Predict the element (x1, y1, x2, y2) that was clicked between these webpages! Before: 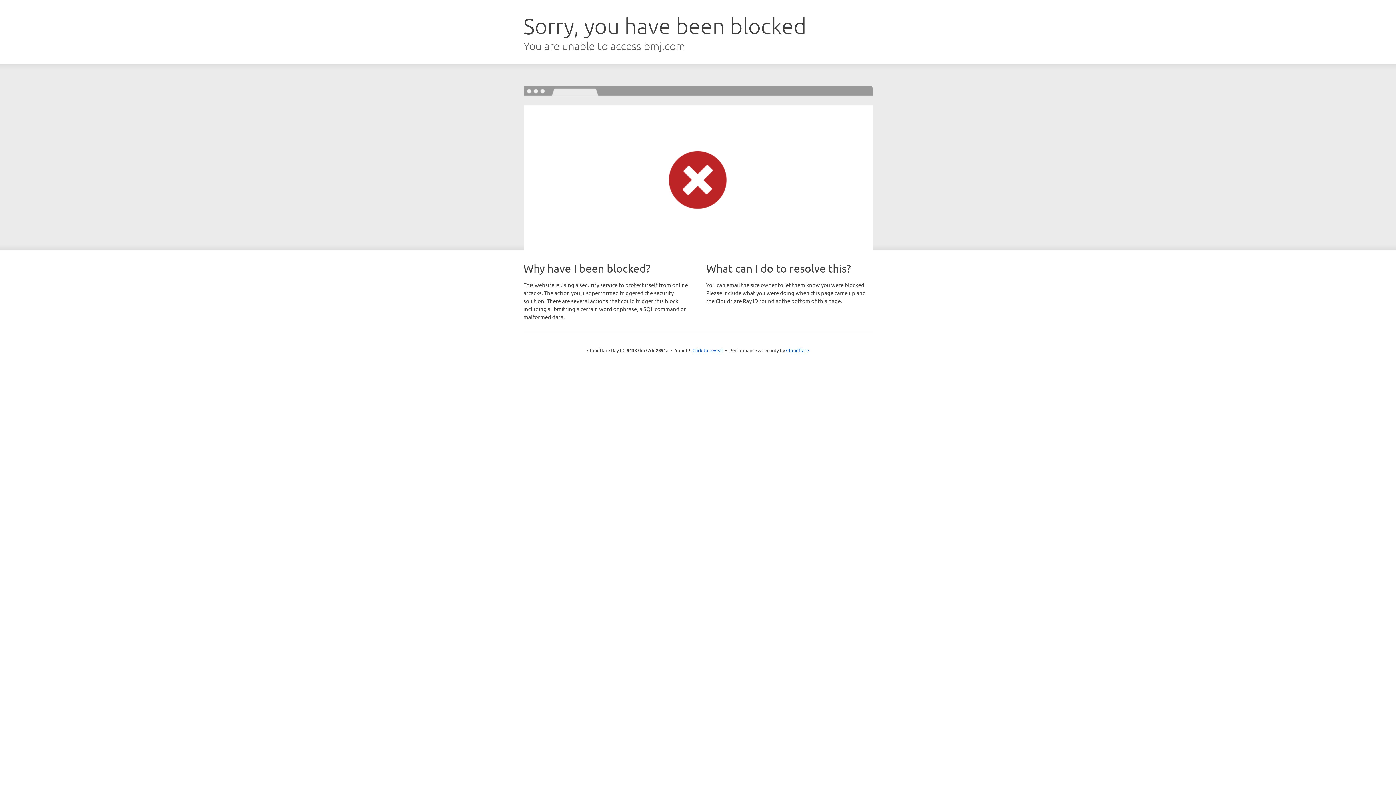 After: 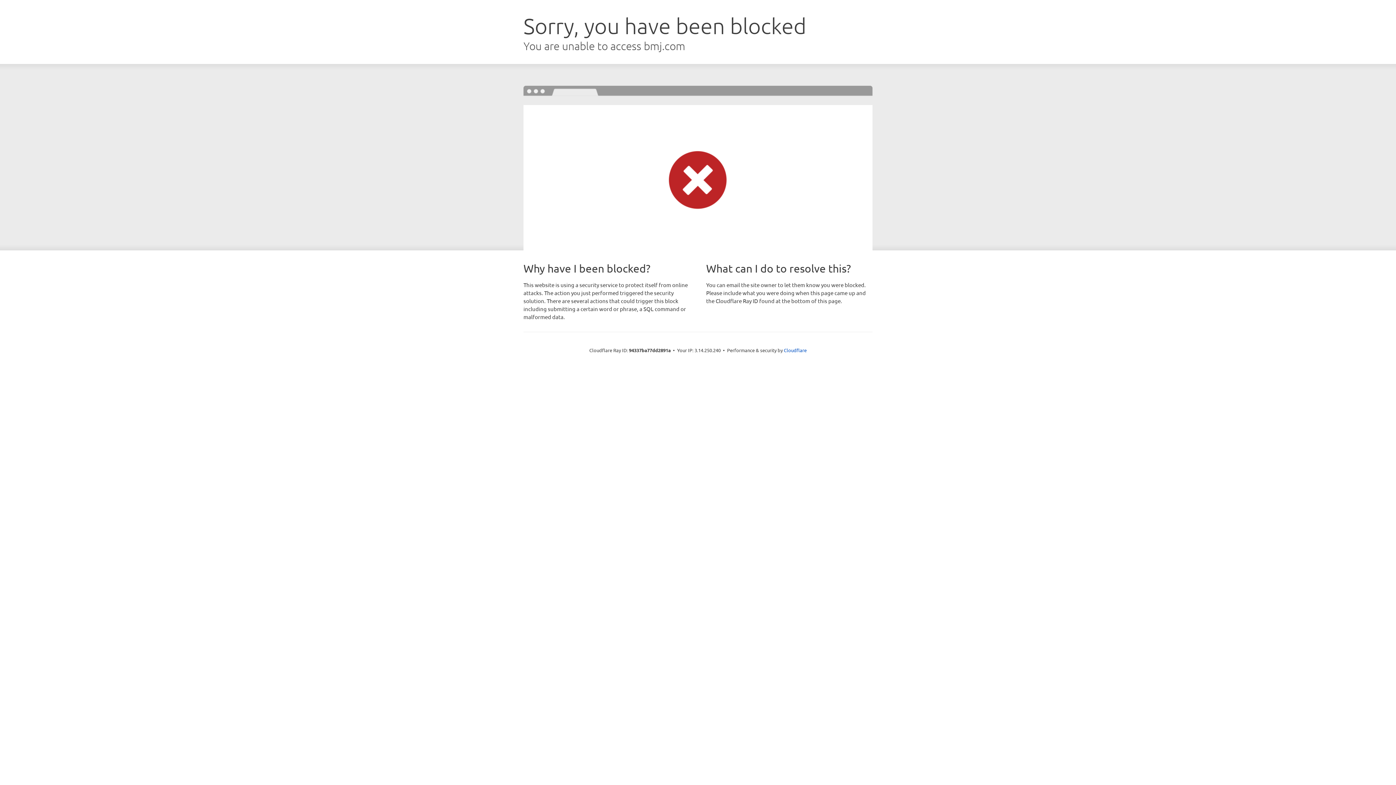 Action: bbox: (692, 346, 723, 353) label: Click to reveal